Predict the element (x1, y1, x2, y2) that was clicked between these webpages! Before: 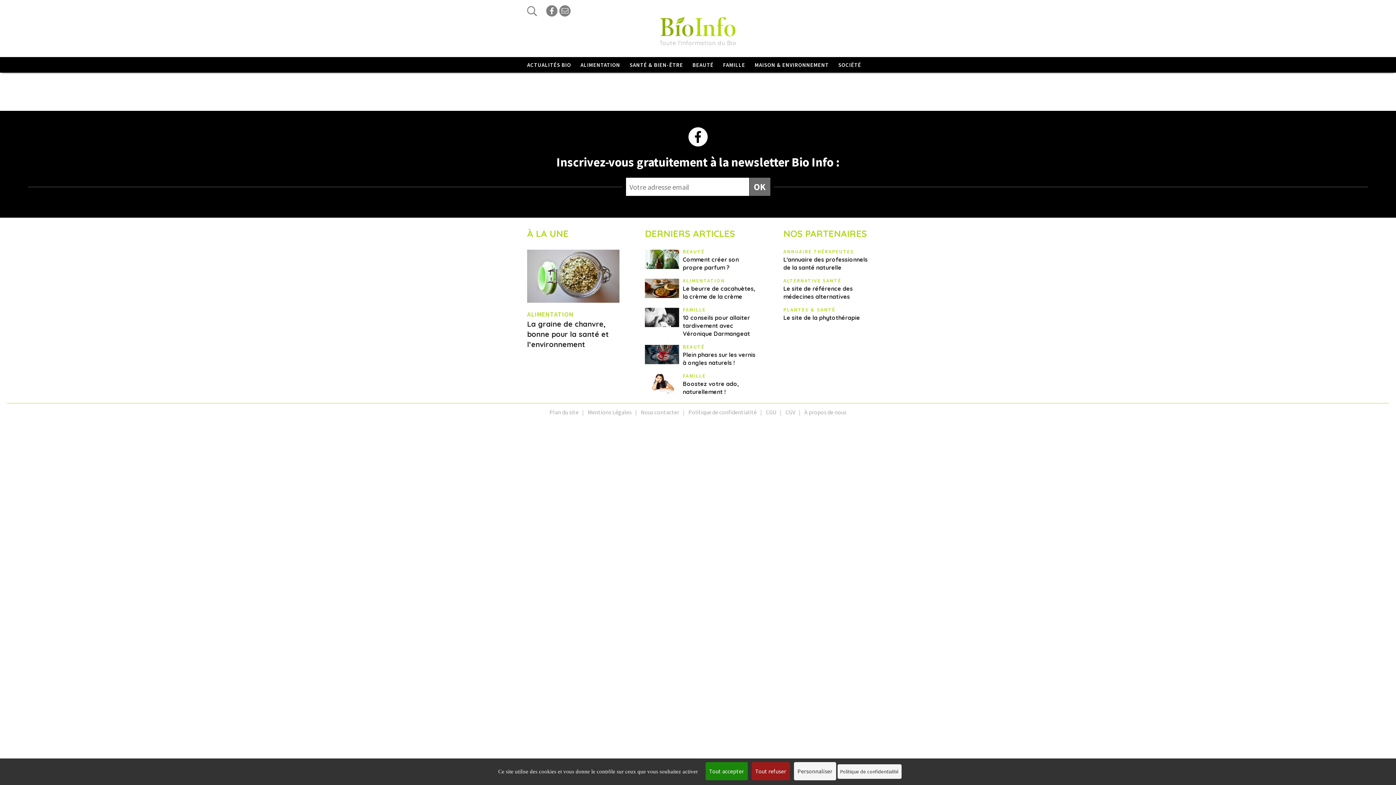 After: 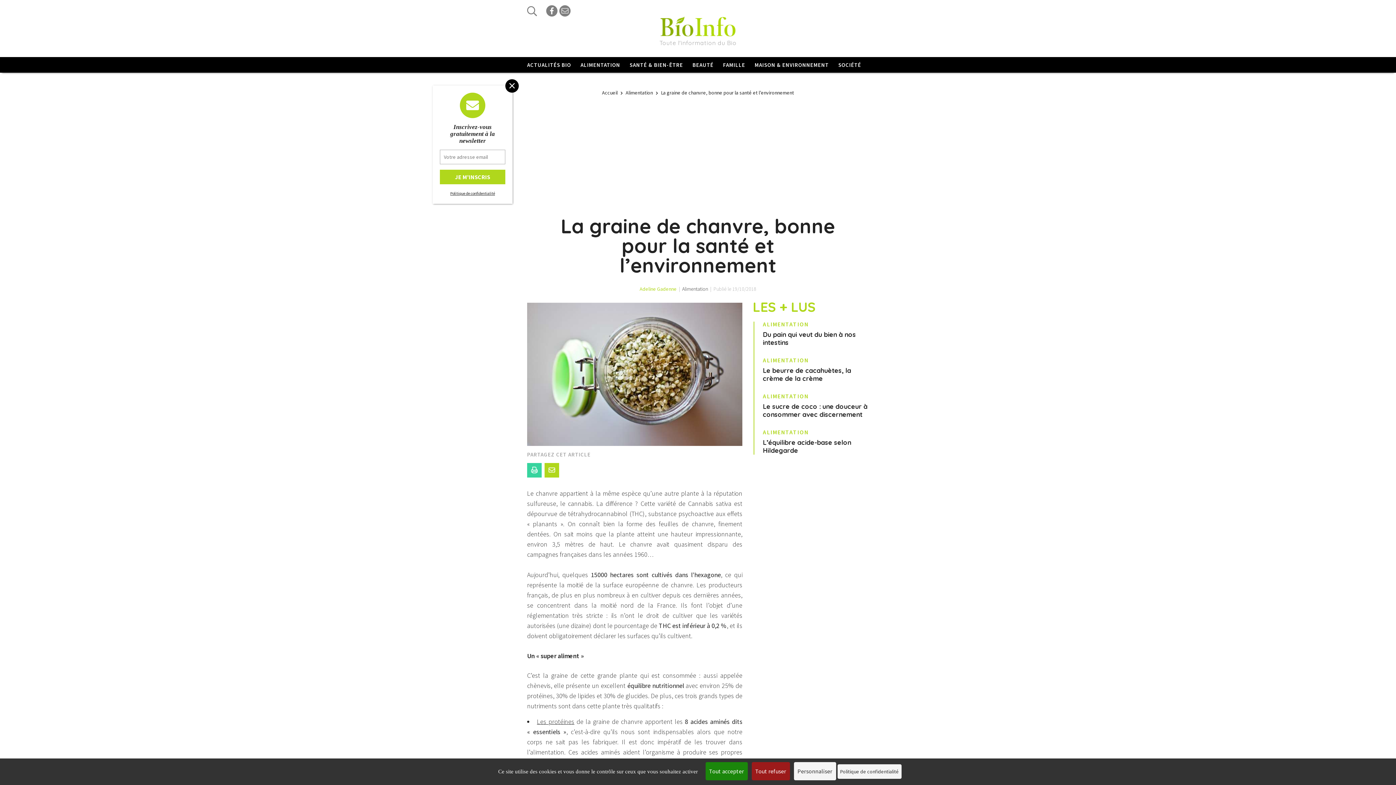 Action: label: La graine de chanvre, bonne pour la santé et l’environnement bbox: (527, 319, 609, 349)